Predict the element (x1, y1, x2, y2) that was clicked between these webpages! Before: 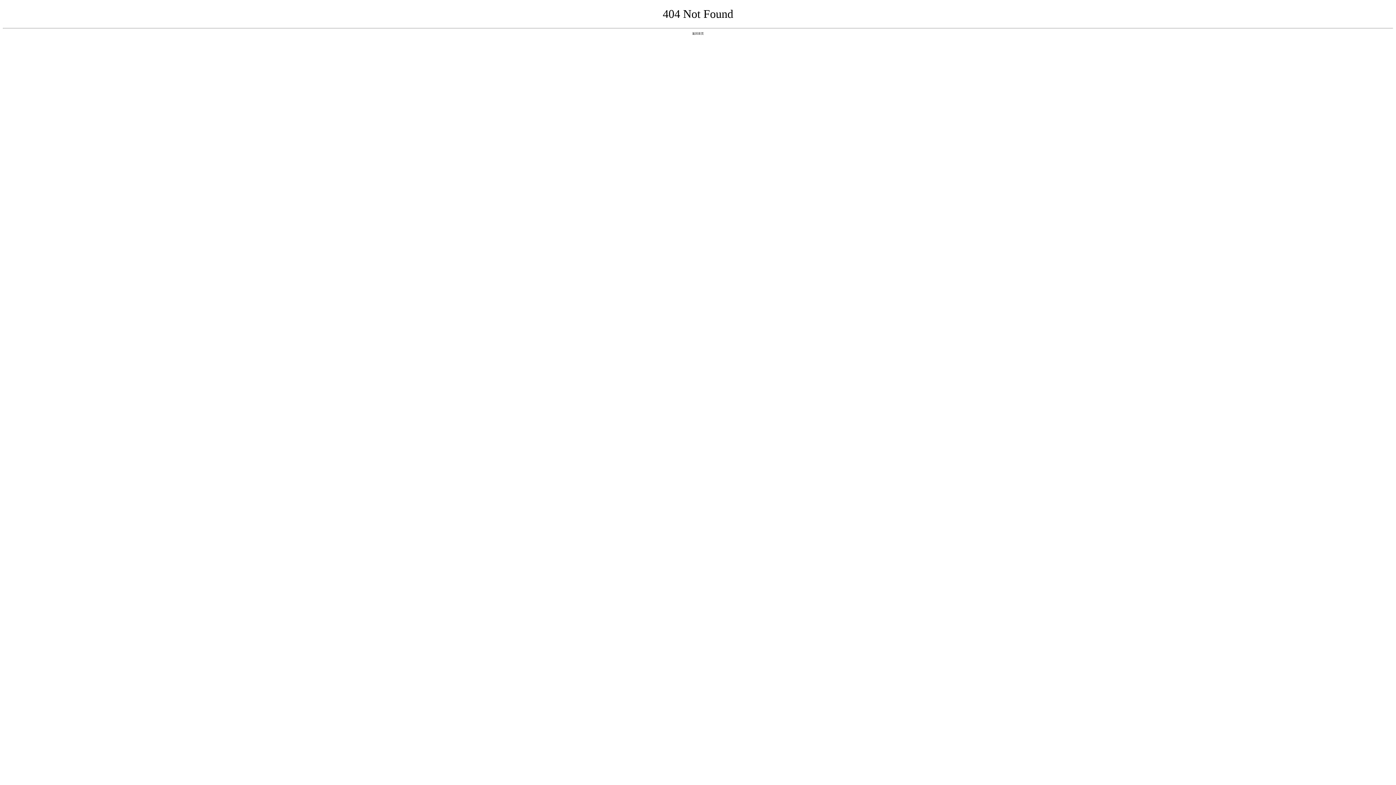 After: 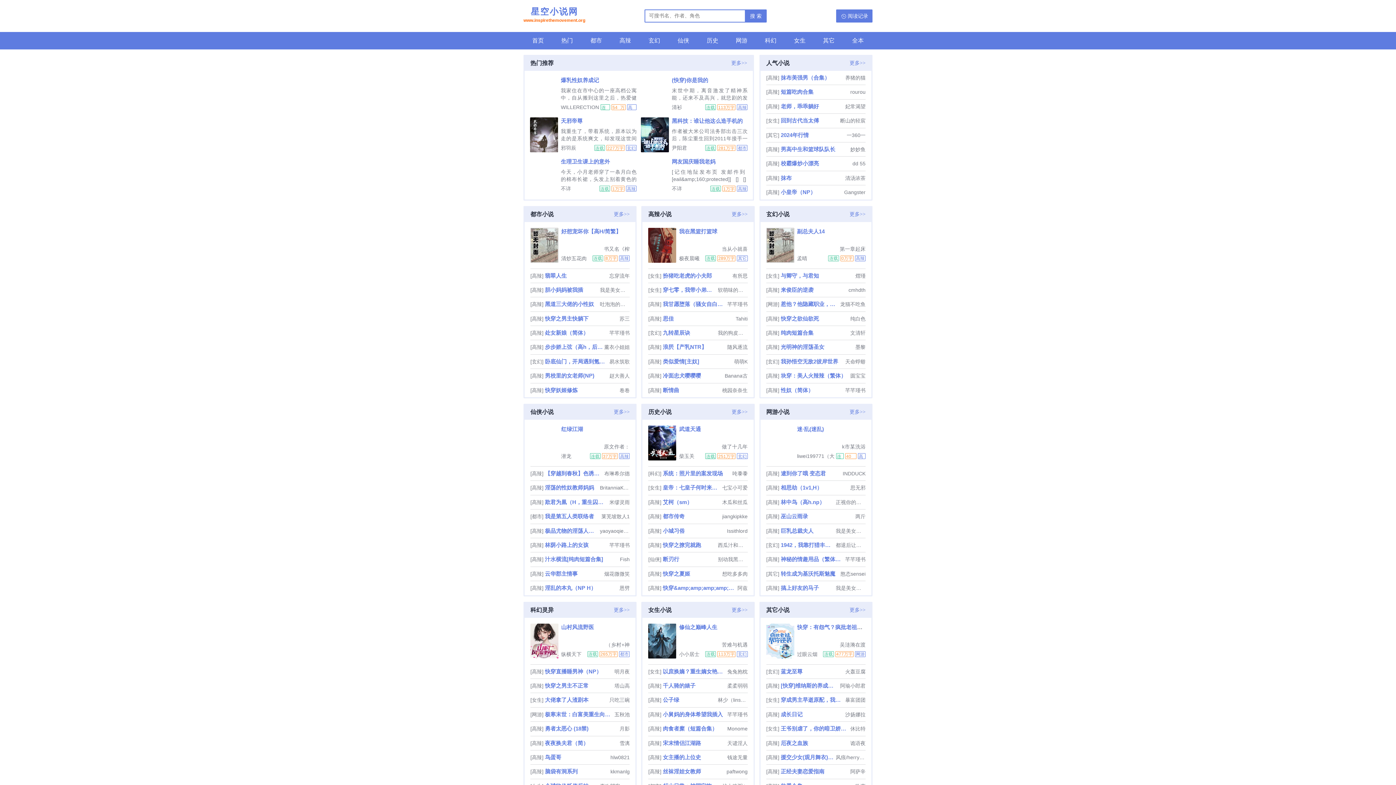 Action: label: 返回首页 bbox: (692, 31, 704, 35)